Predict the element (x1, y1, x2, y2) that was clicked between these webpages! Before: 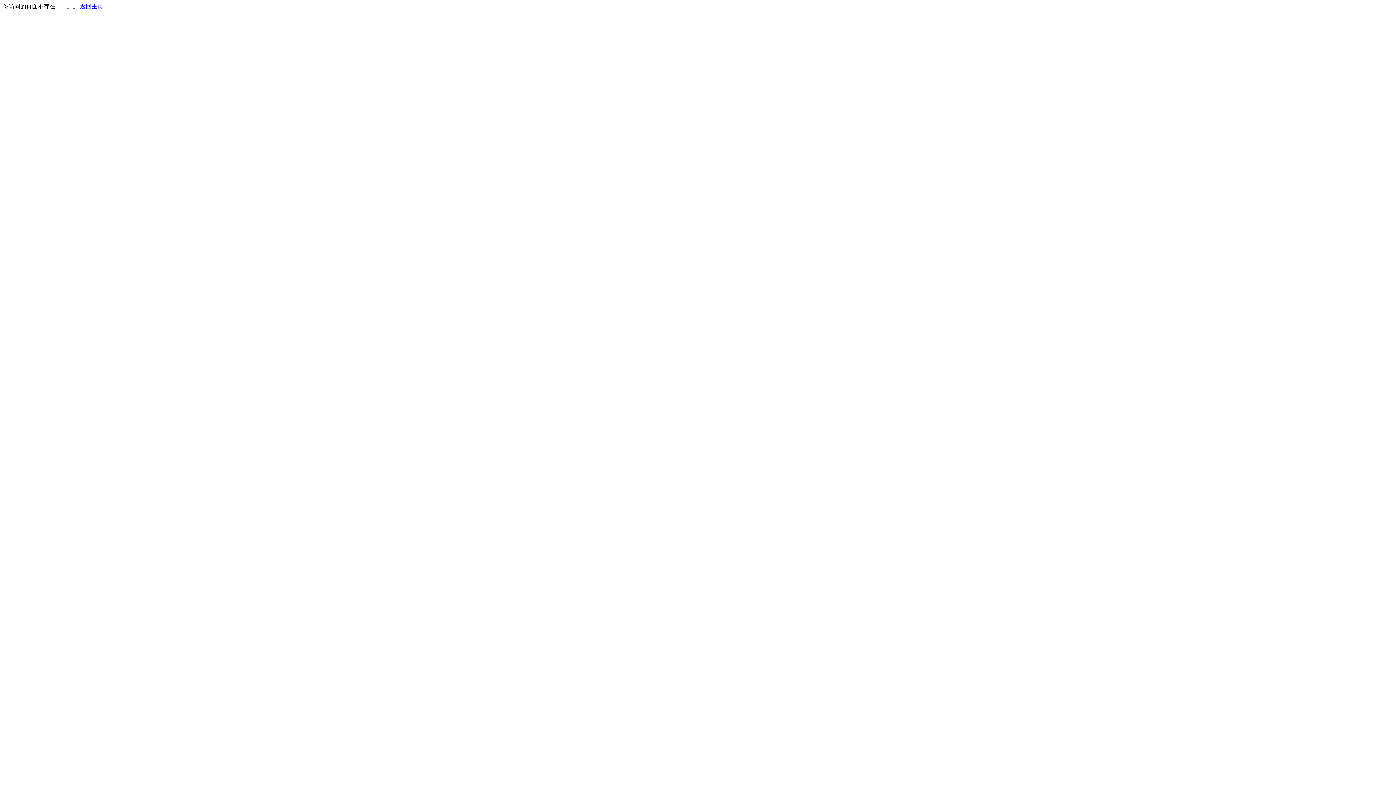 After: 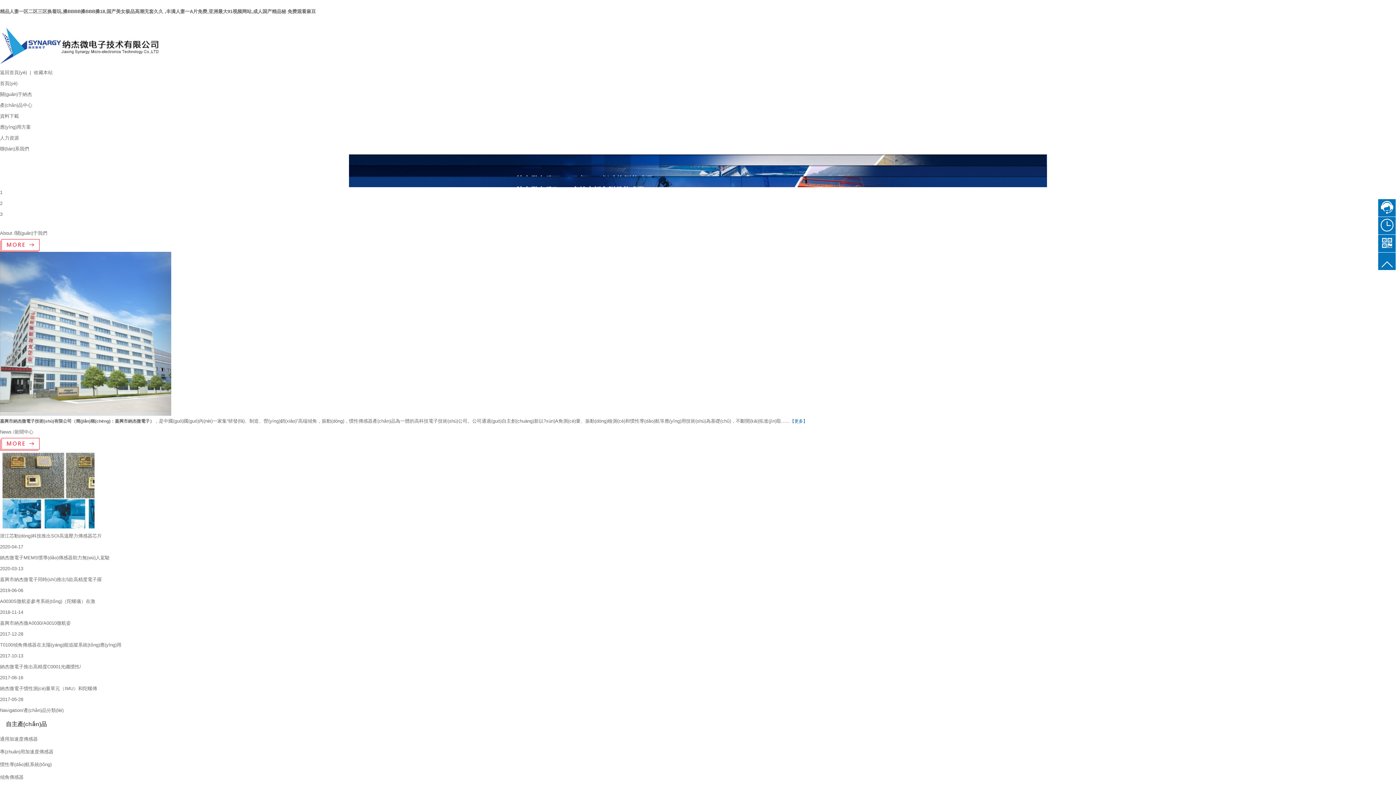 Action: label: 返回主页 bbox: (80, 3, 103, 9)